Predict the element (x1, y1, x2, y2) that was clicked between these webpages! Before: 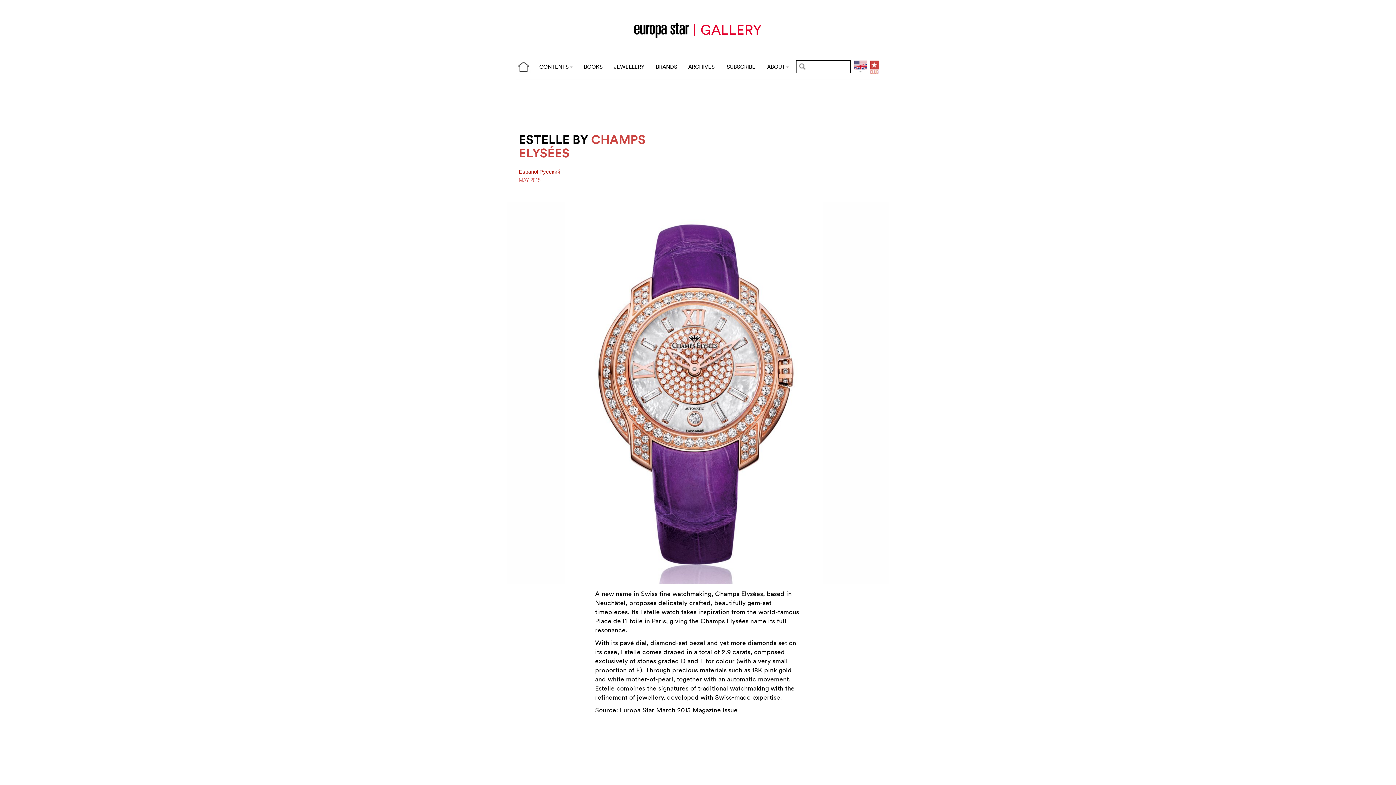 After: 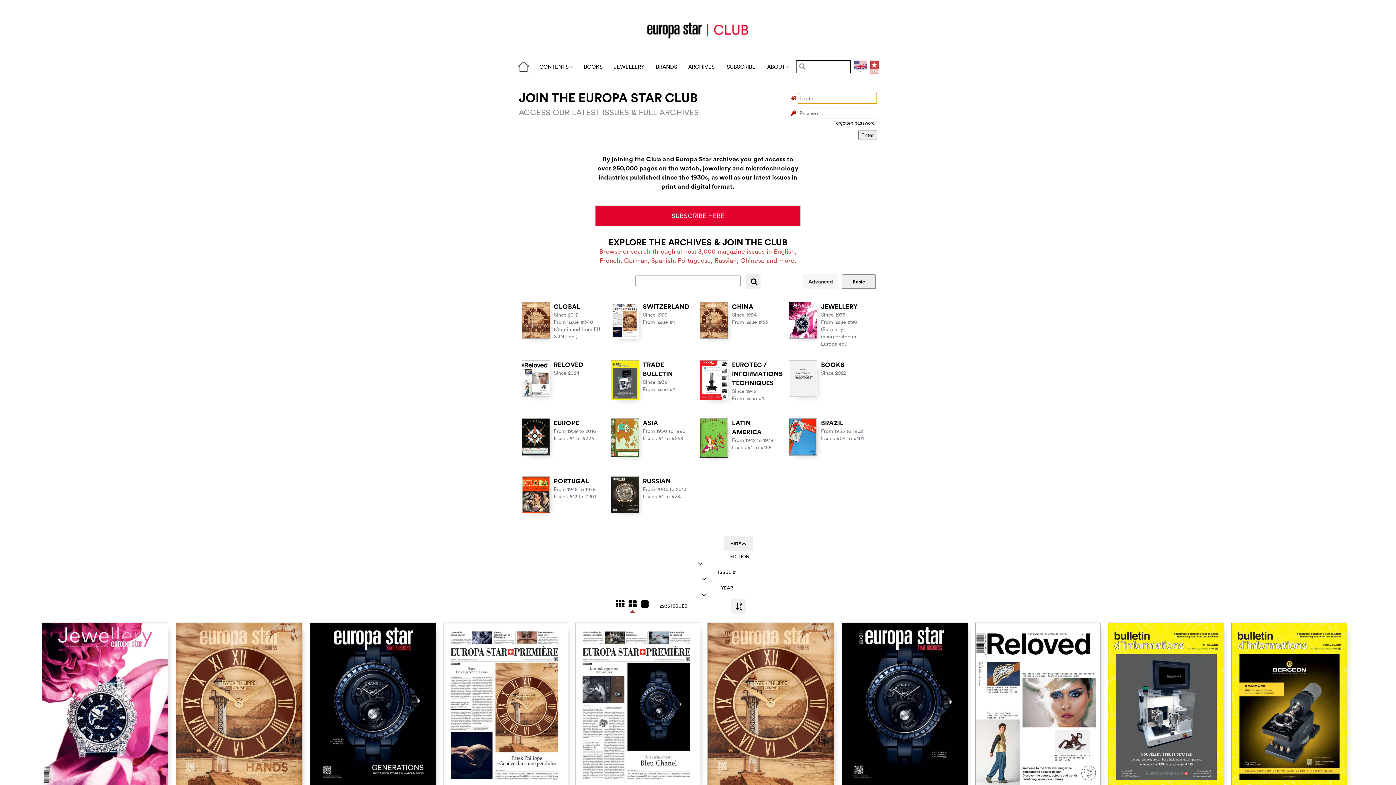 Action: bbox: (869, 61, 880, 70)